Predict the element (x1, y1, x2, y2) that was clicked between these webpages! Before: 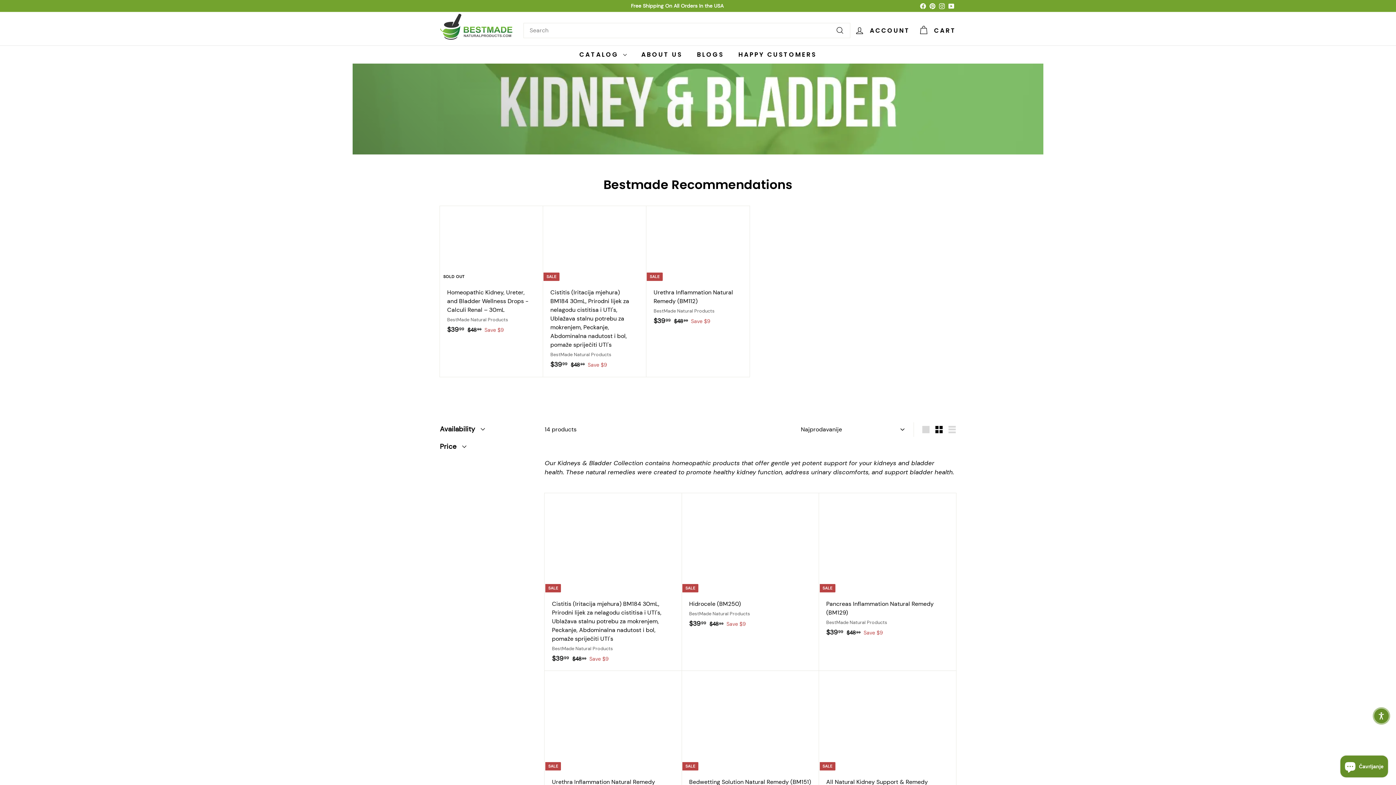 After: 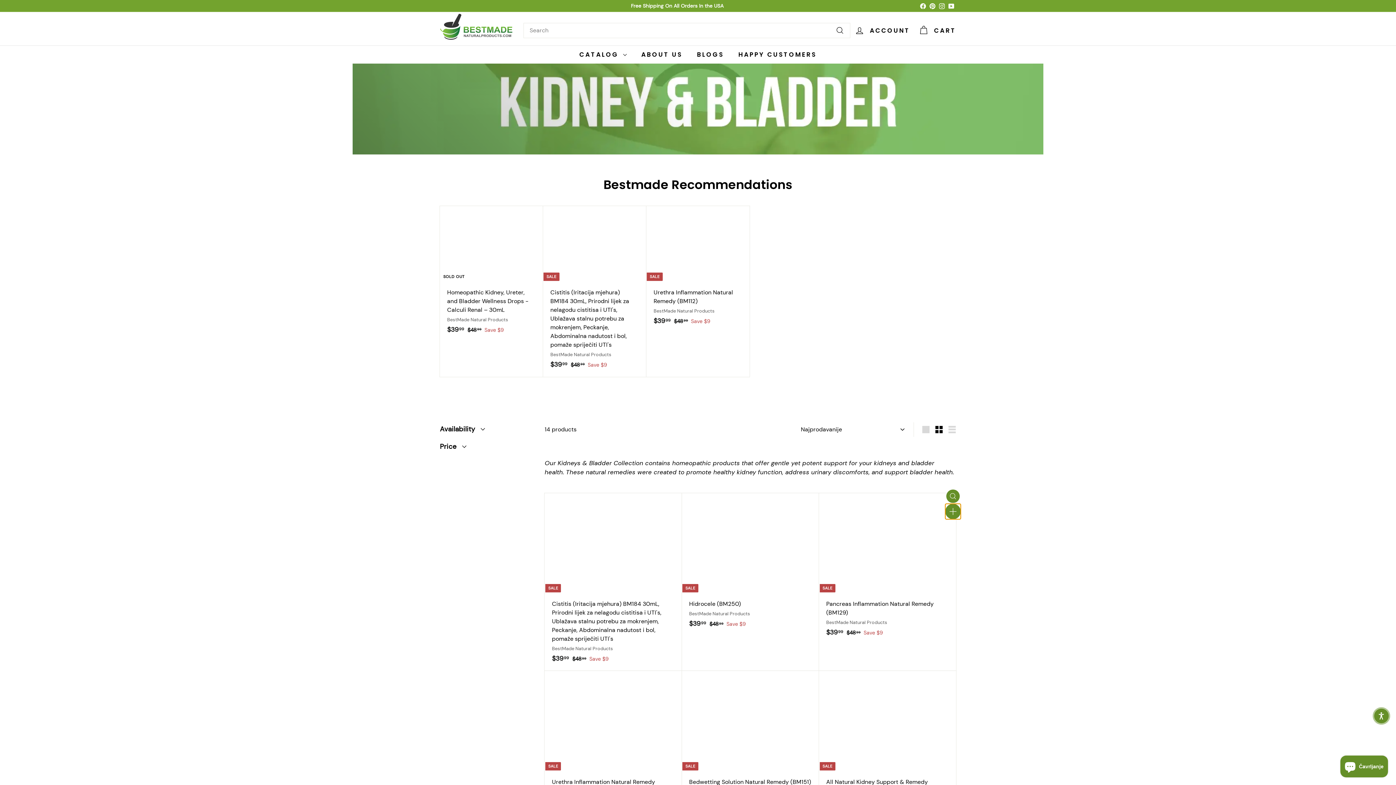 Action: bbox: (946, 506, 959, 520) label: Add to cart